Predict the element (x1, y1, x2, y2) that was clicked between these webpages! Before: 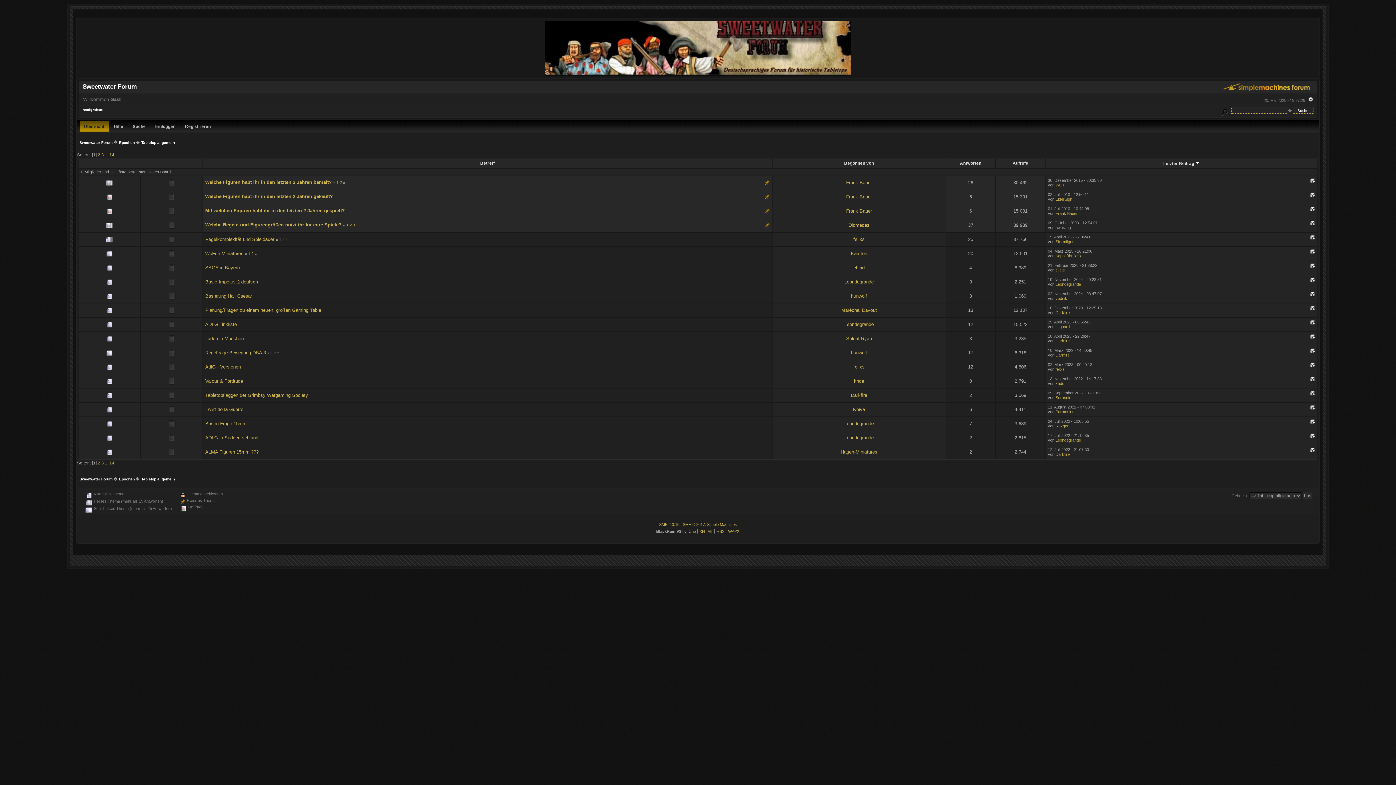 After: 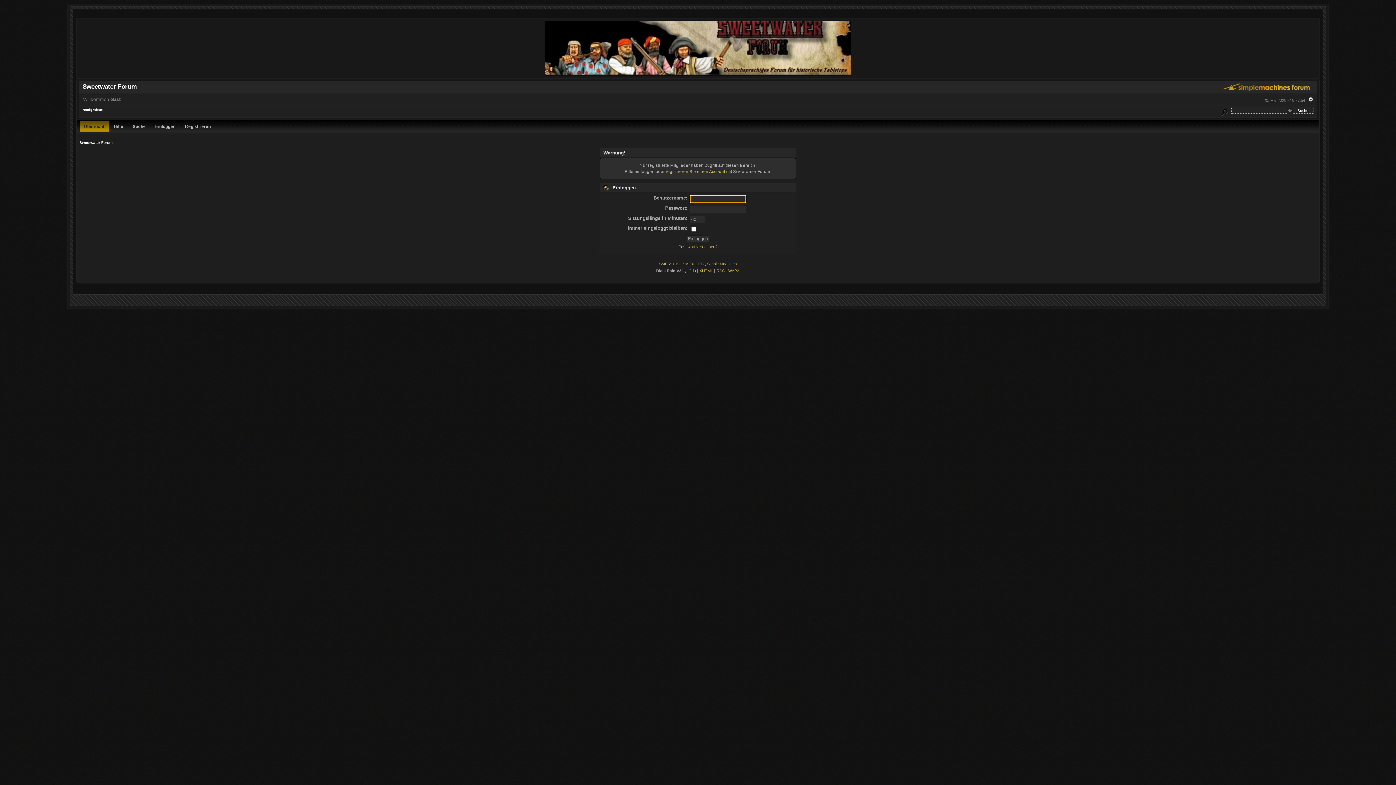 Action: bbox: (854, 378, 864, 383) label: khde